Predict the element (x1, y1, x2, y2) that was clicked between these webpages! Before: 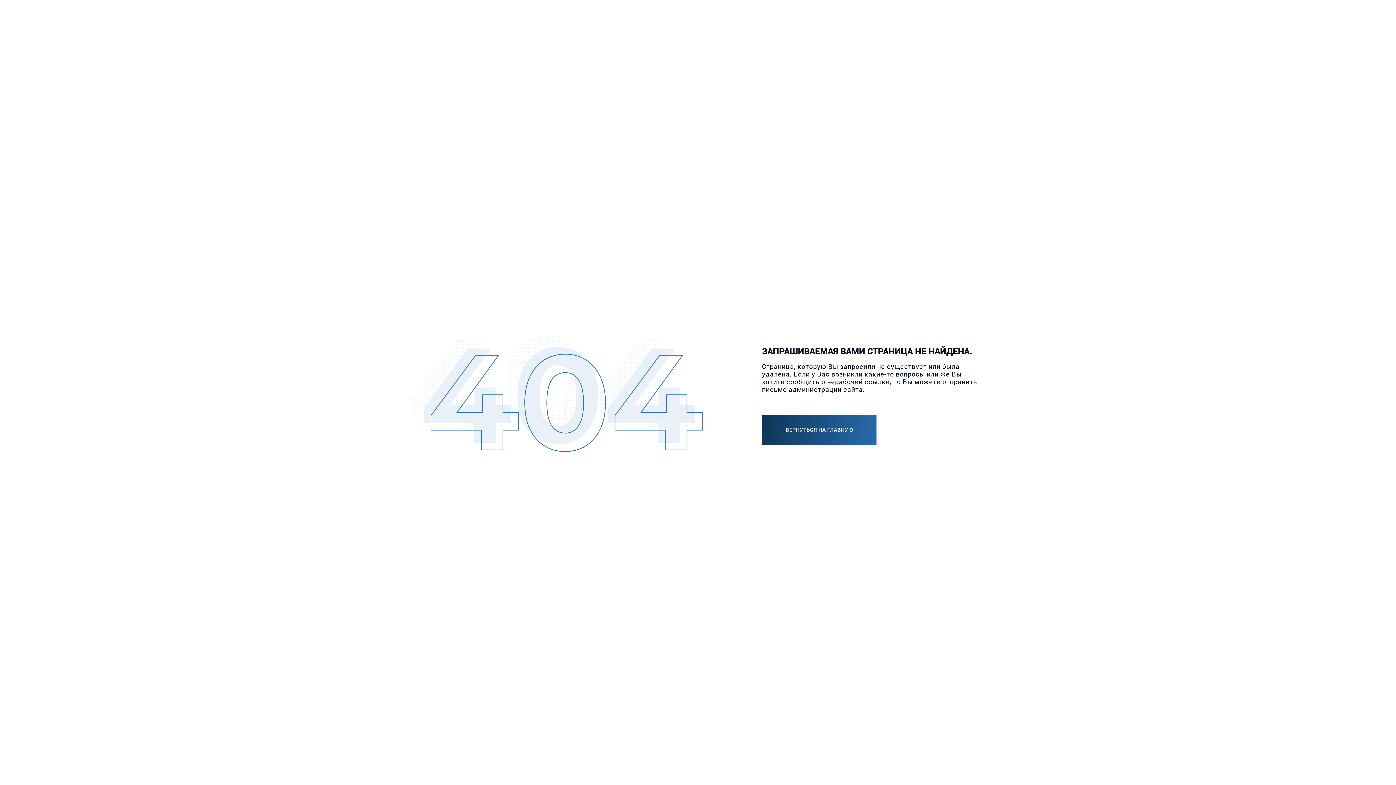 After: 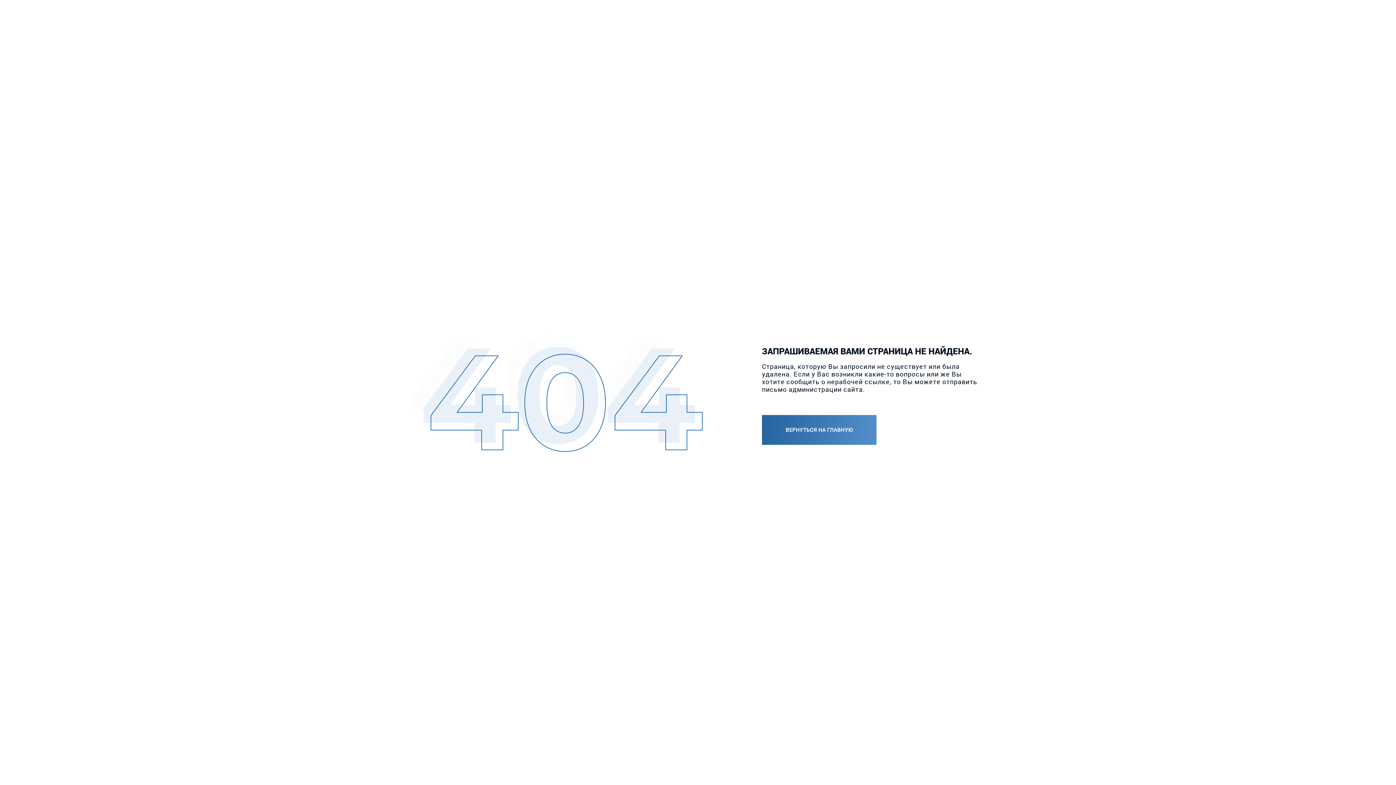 Action: label: ВЕРНУТЬСЯ НА ГЛАВНУЮ bbox: (762, 415, 876, 445)